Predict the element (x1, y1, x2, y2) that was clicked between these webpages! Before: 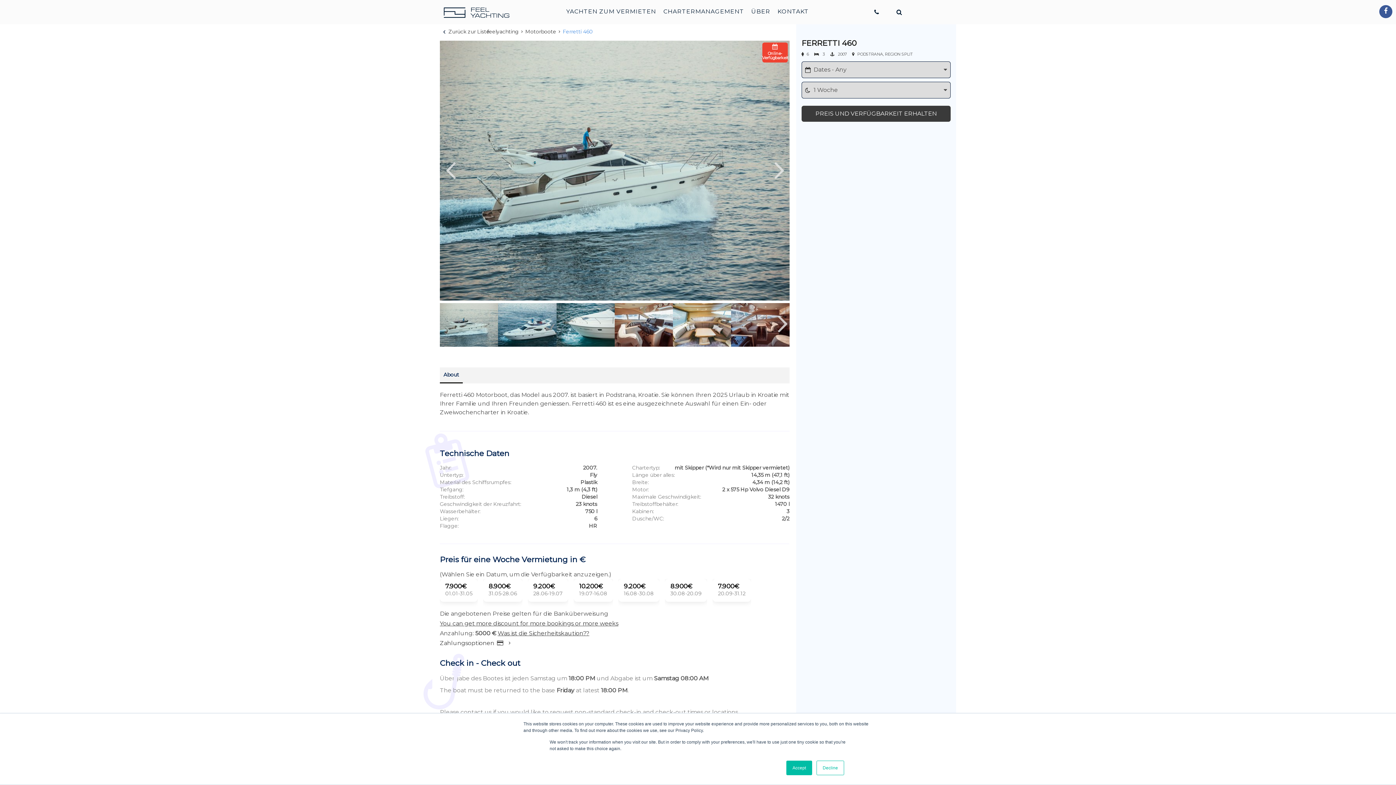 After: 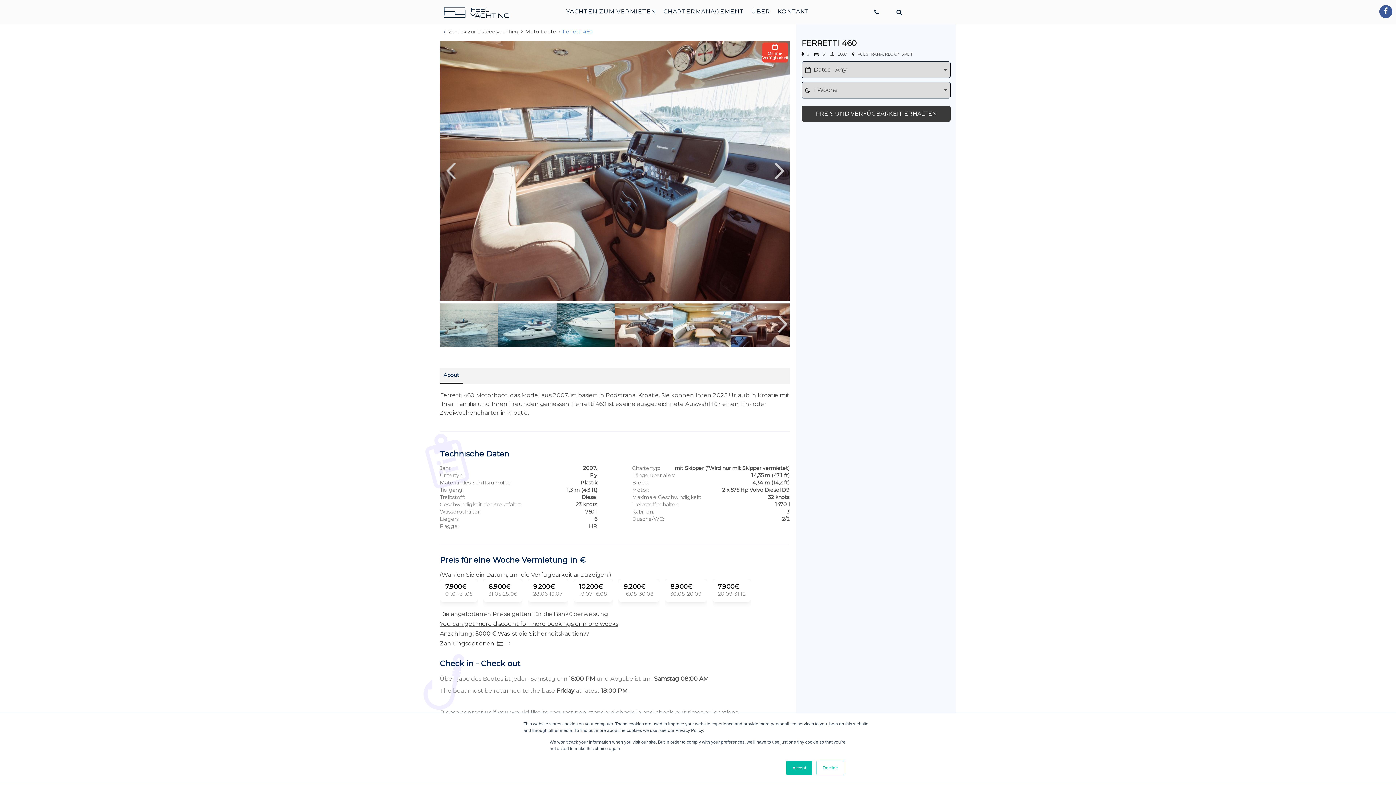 Action: bbox: (614, 276, 673, 322)